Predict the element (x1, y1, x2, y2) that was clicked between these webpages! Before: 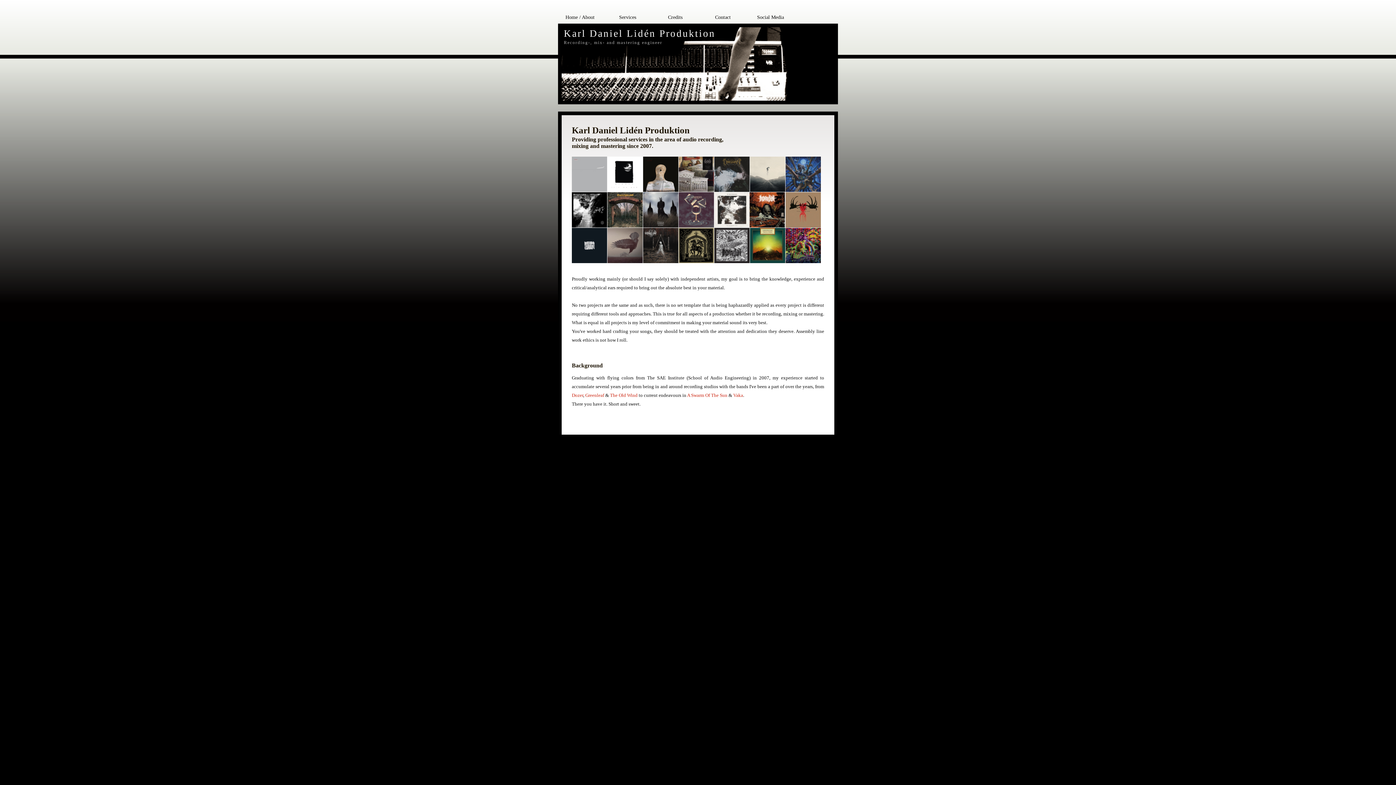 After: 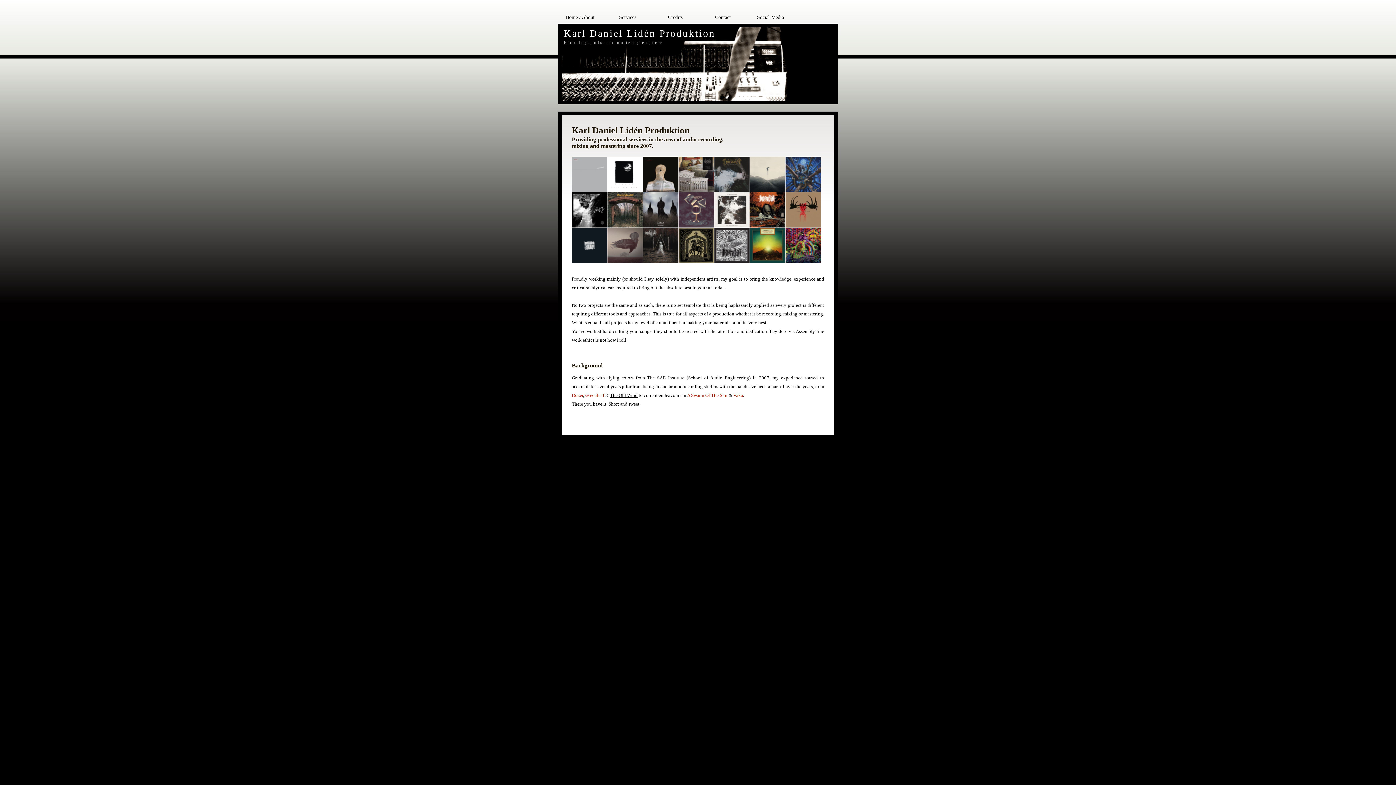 Action: label: The Old Wind bbox: (610, 392, 637, 398)